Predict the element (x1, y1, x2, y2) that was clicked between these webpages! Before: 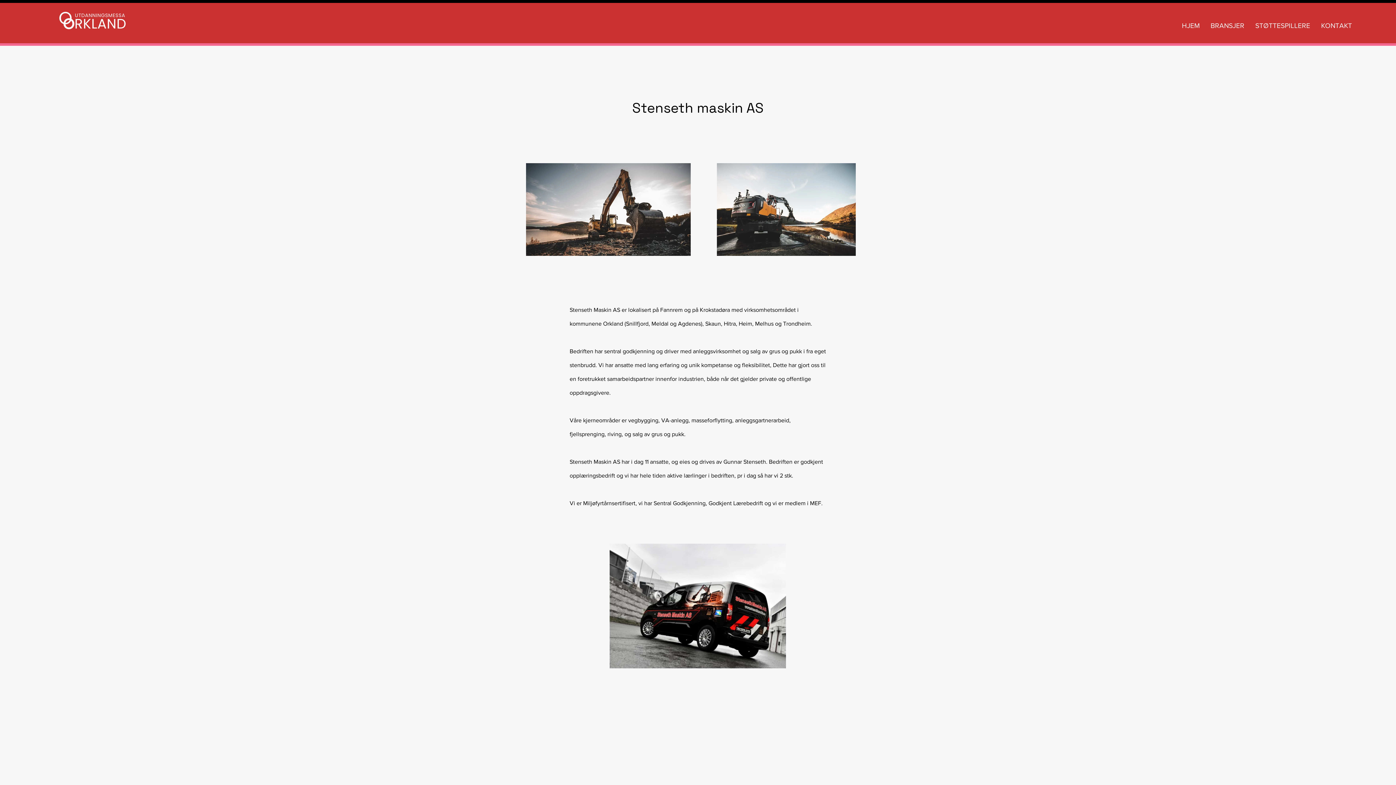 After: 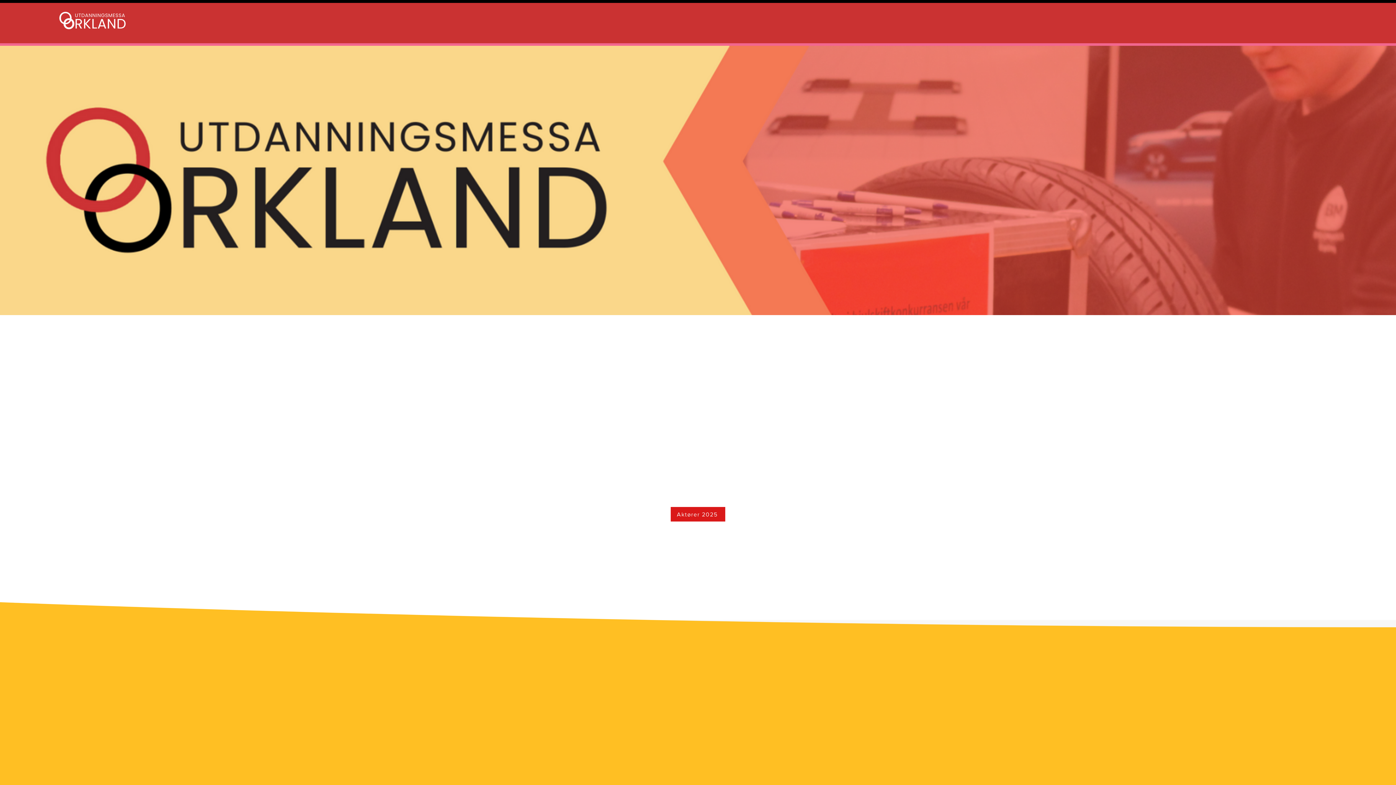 Action: label: BRANSJER bbox: (1205, 16, 1250, 34)